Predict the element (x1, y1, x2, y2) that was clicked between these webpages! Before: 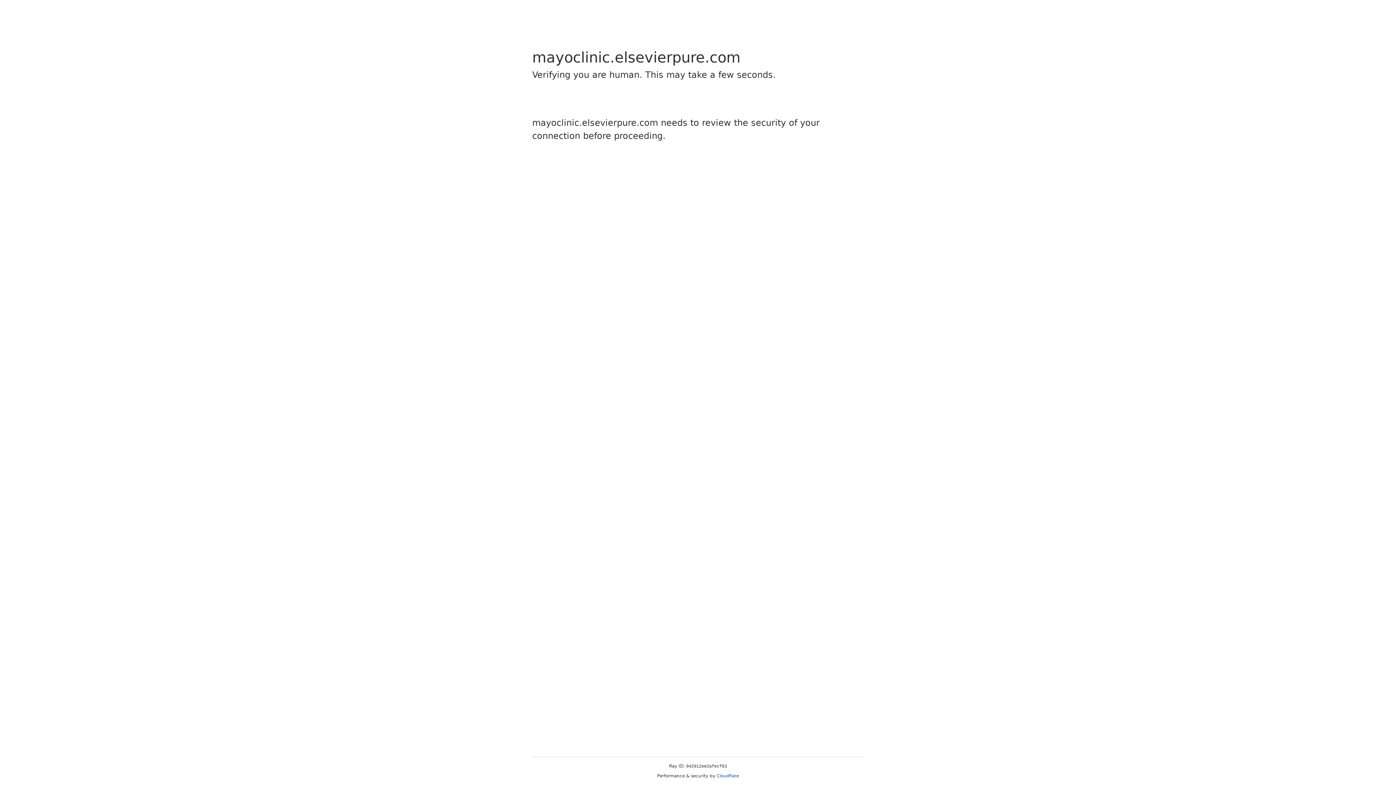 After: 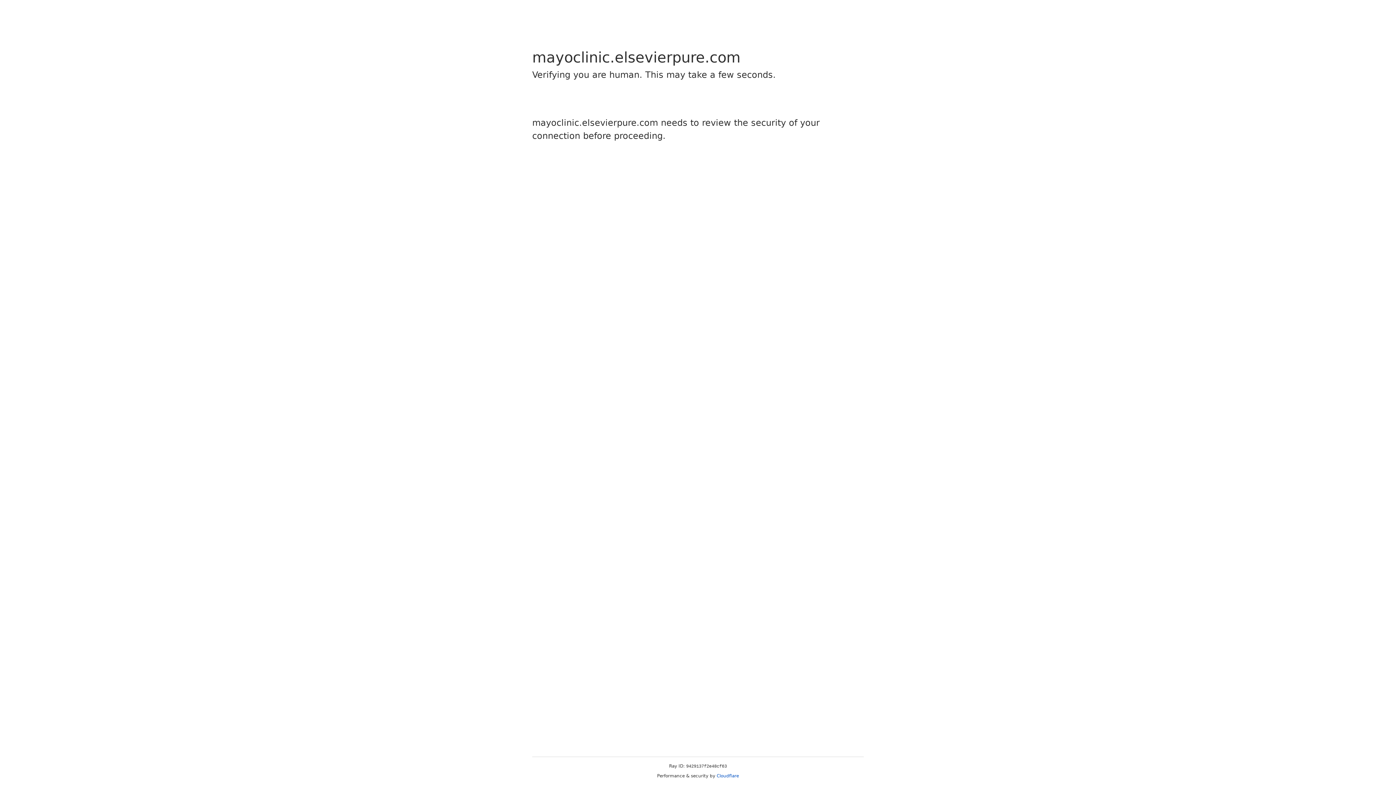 Action: bbox: (716, 773, 739, 778) label: Cloudflare